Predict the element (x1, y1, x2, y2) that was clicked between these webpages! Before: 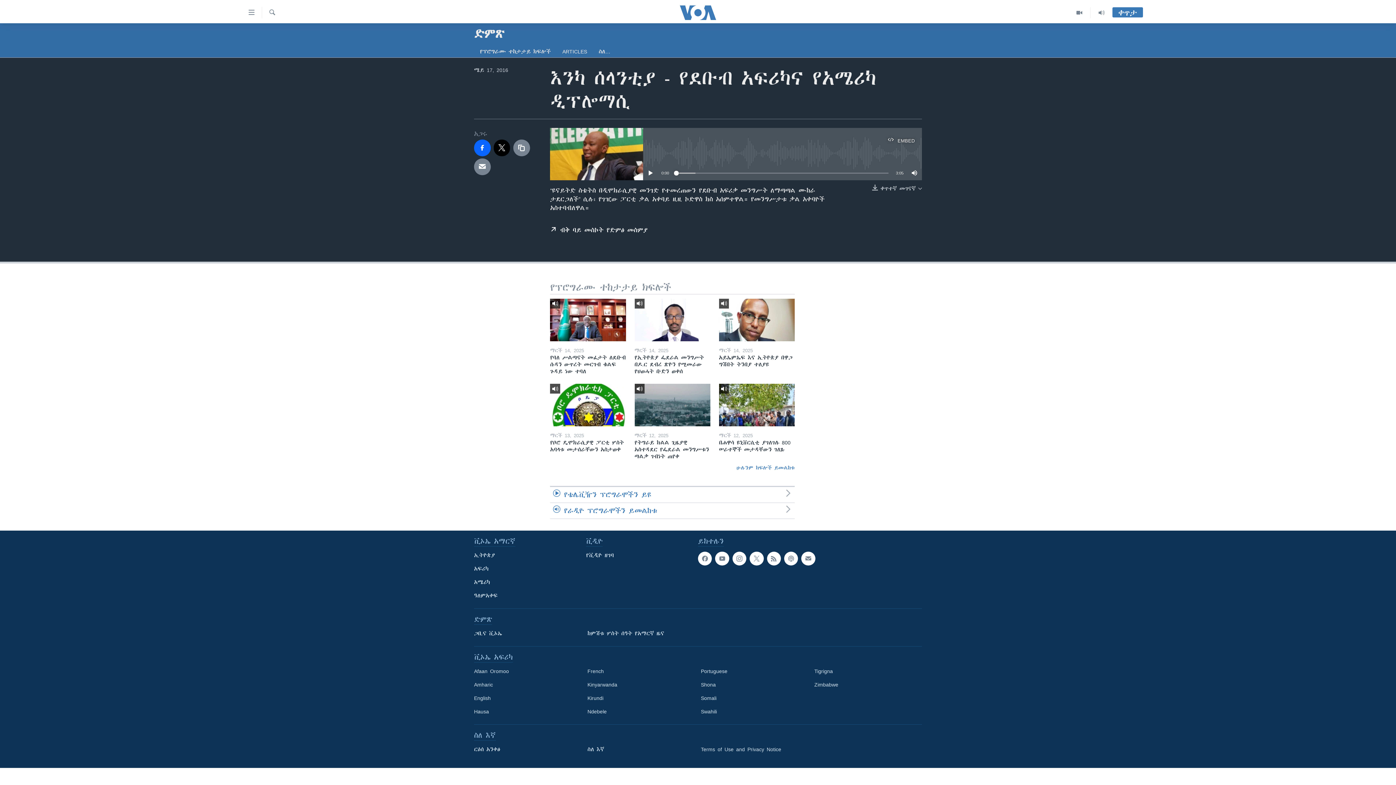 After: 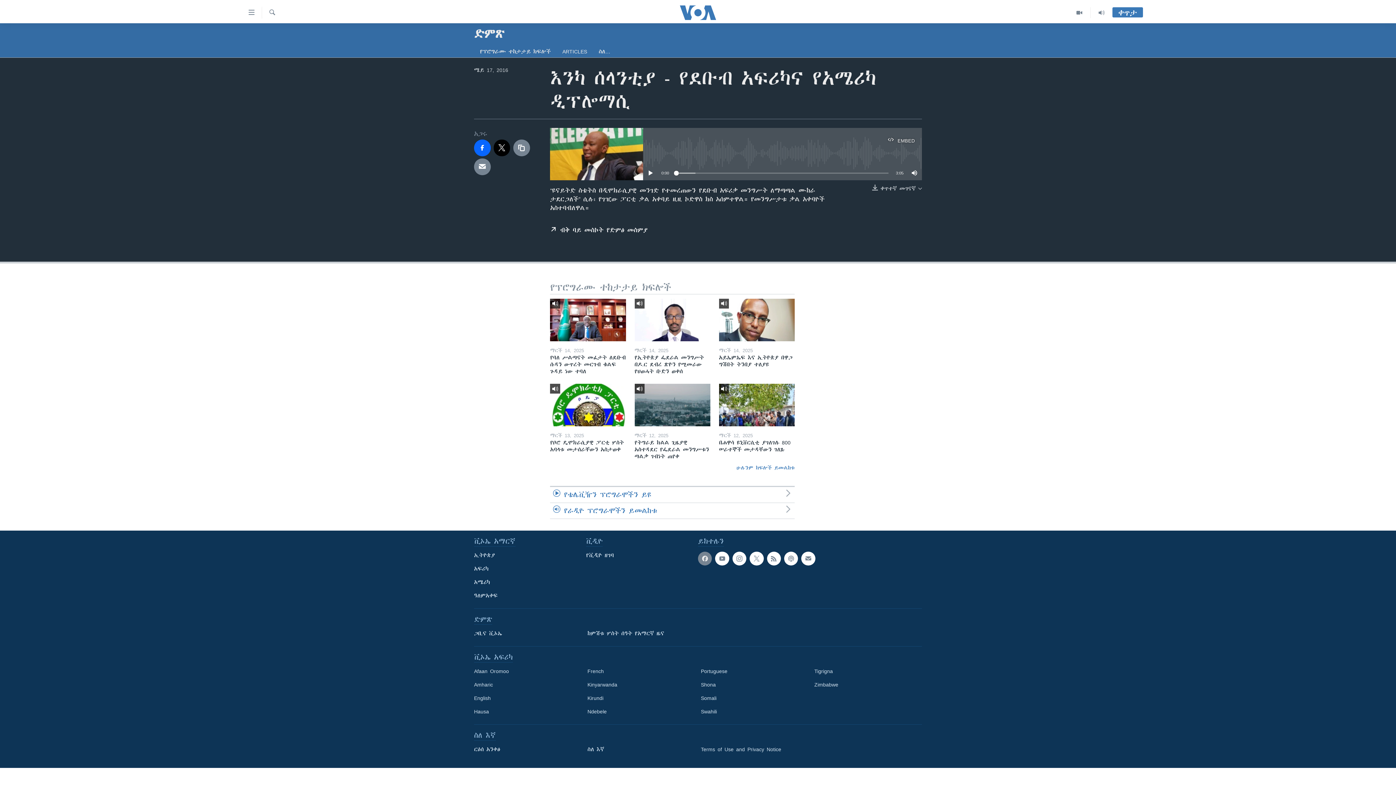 Action: bbox: (698, 551, 712, 565)